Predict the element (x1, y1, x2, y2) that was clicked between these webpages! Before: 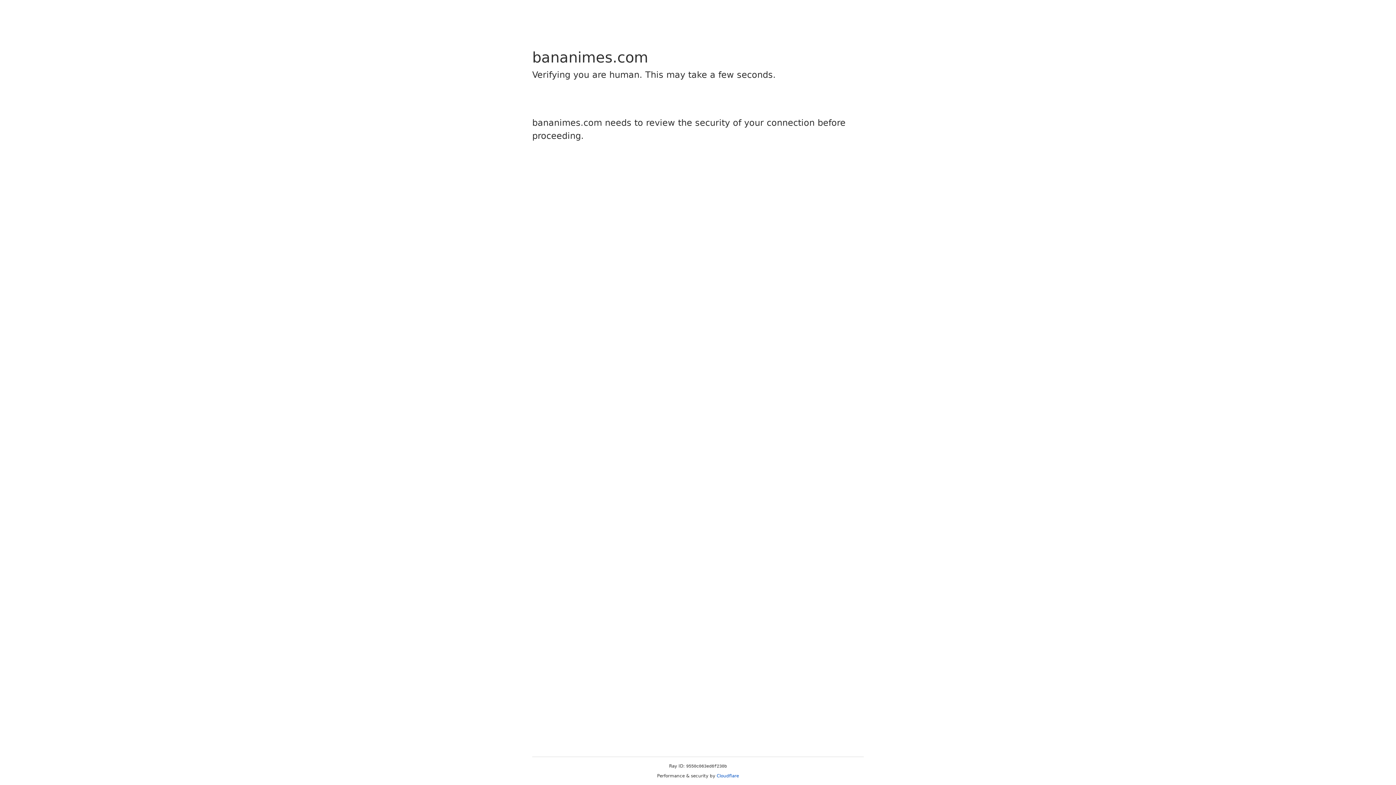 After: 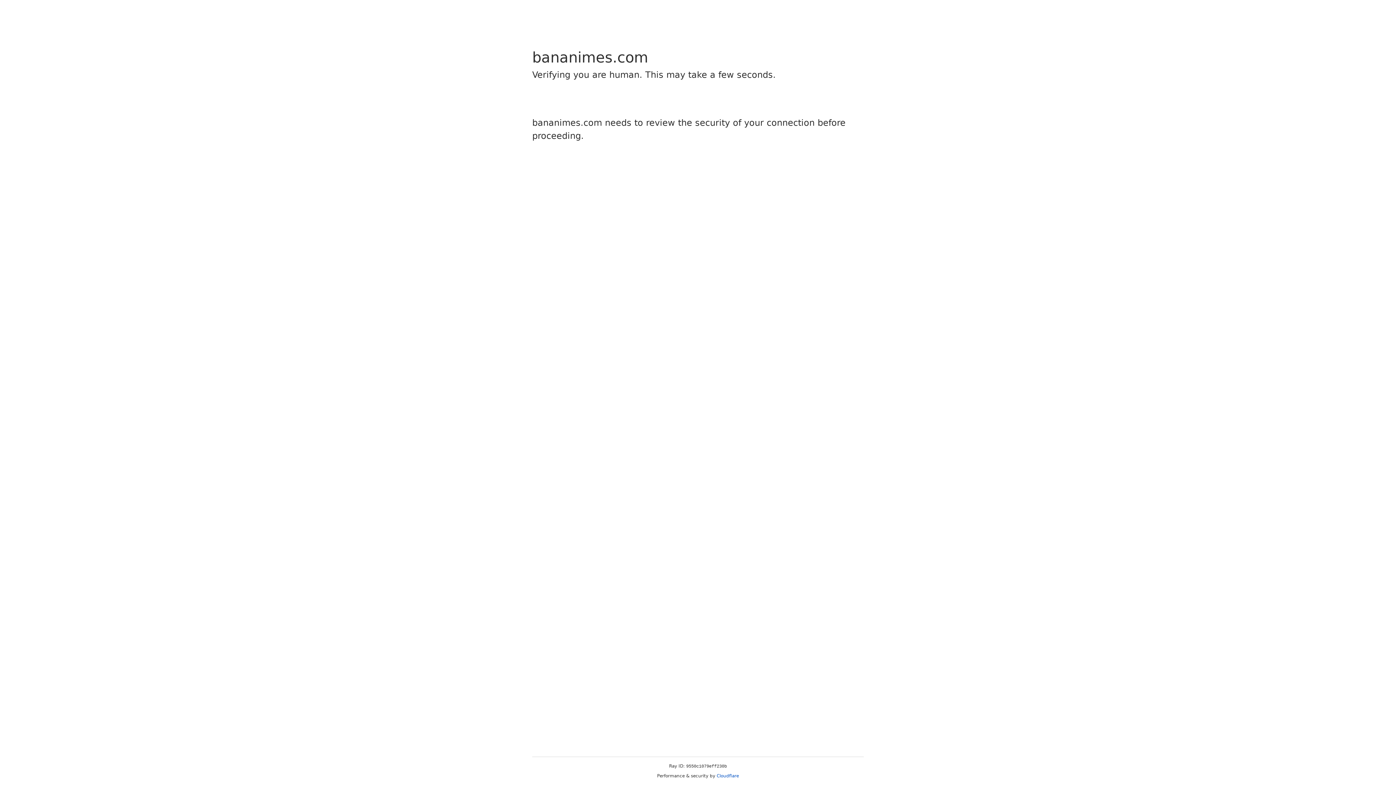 Action: bbox: (716, 773, 739, 778) label: Cloudflare